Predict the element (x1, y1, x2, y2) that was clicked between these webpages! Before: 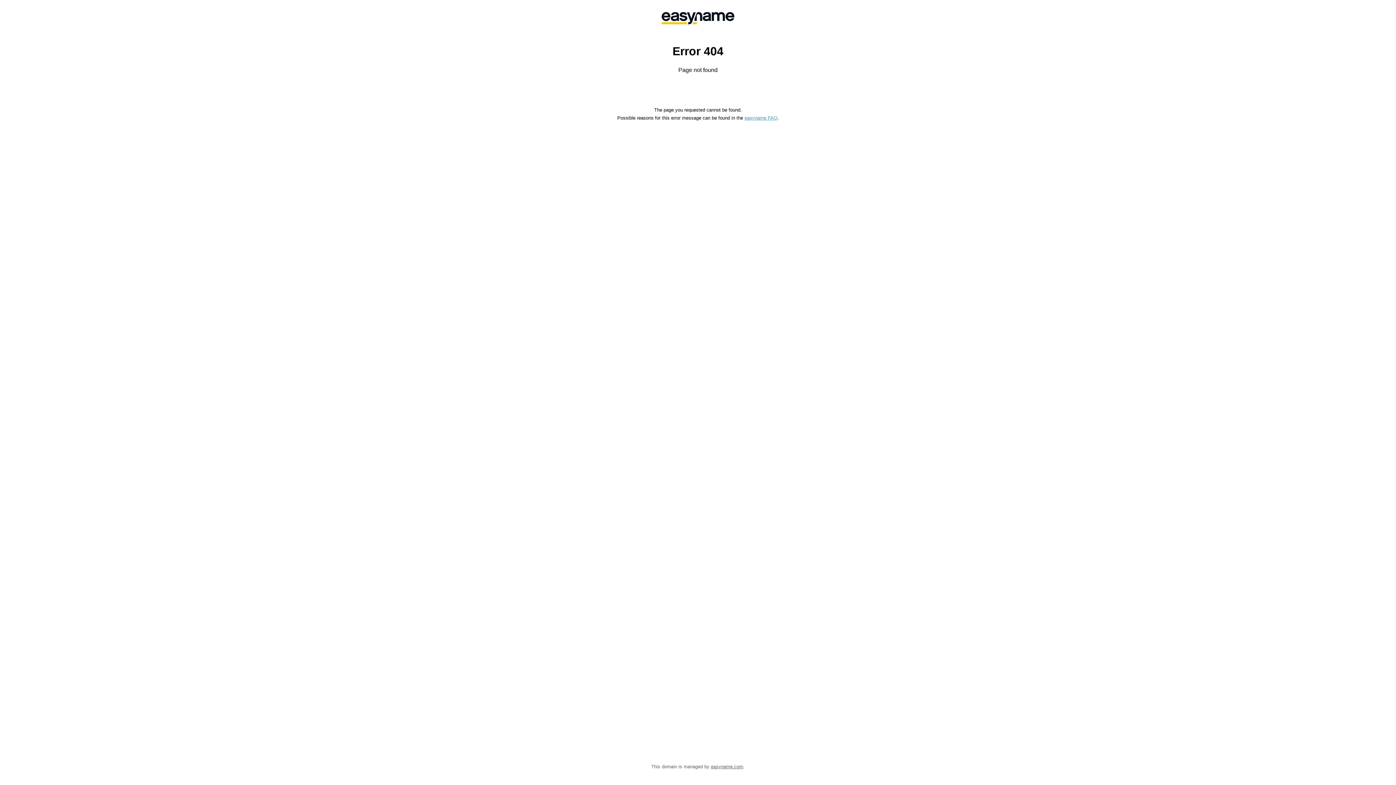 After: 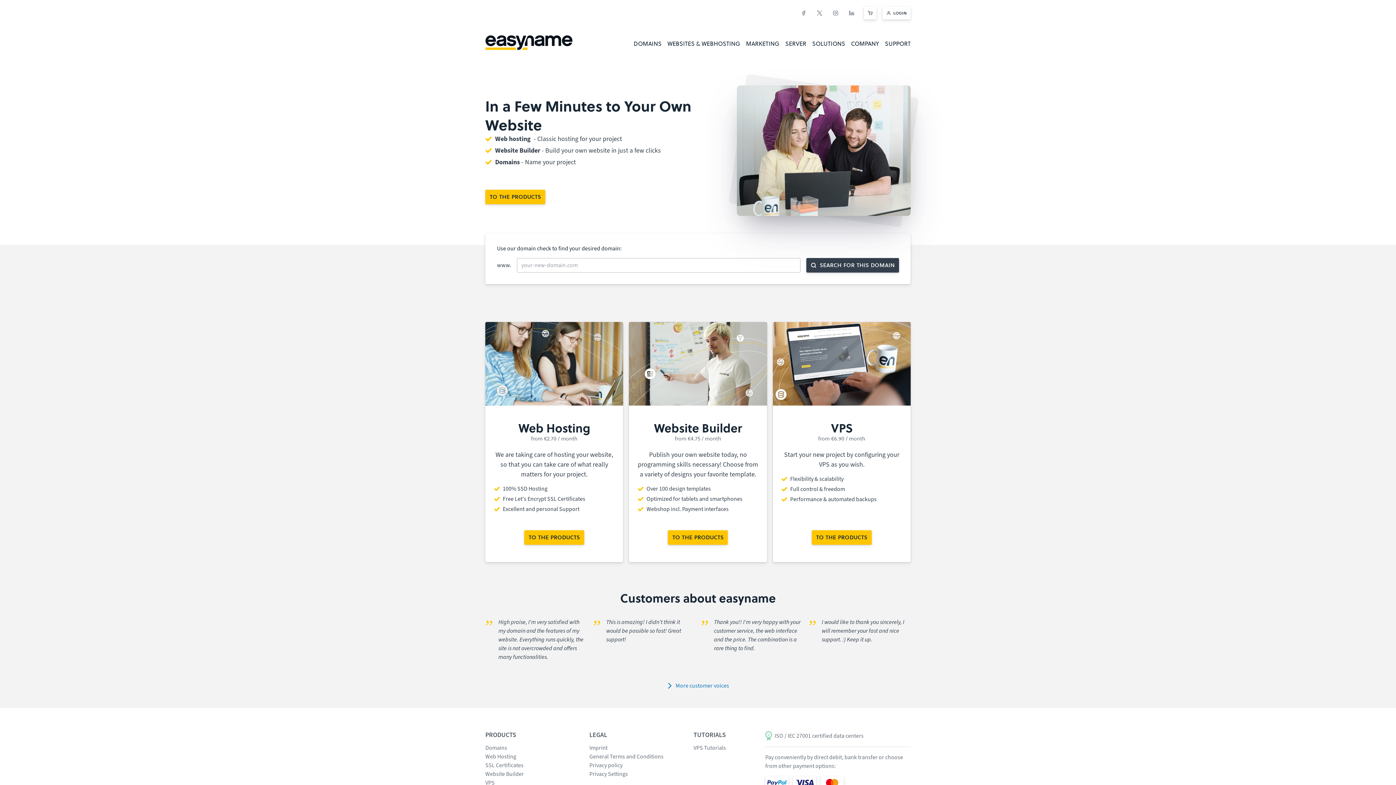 Action: bbox: (558, 0, 838, 36)